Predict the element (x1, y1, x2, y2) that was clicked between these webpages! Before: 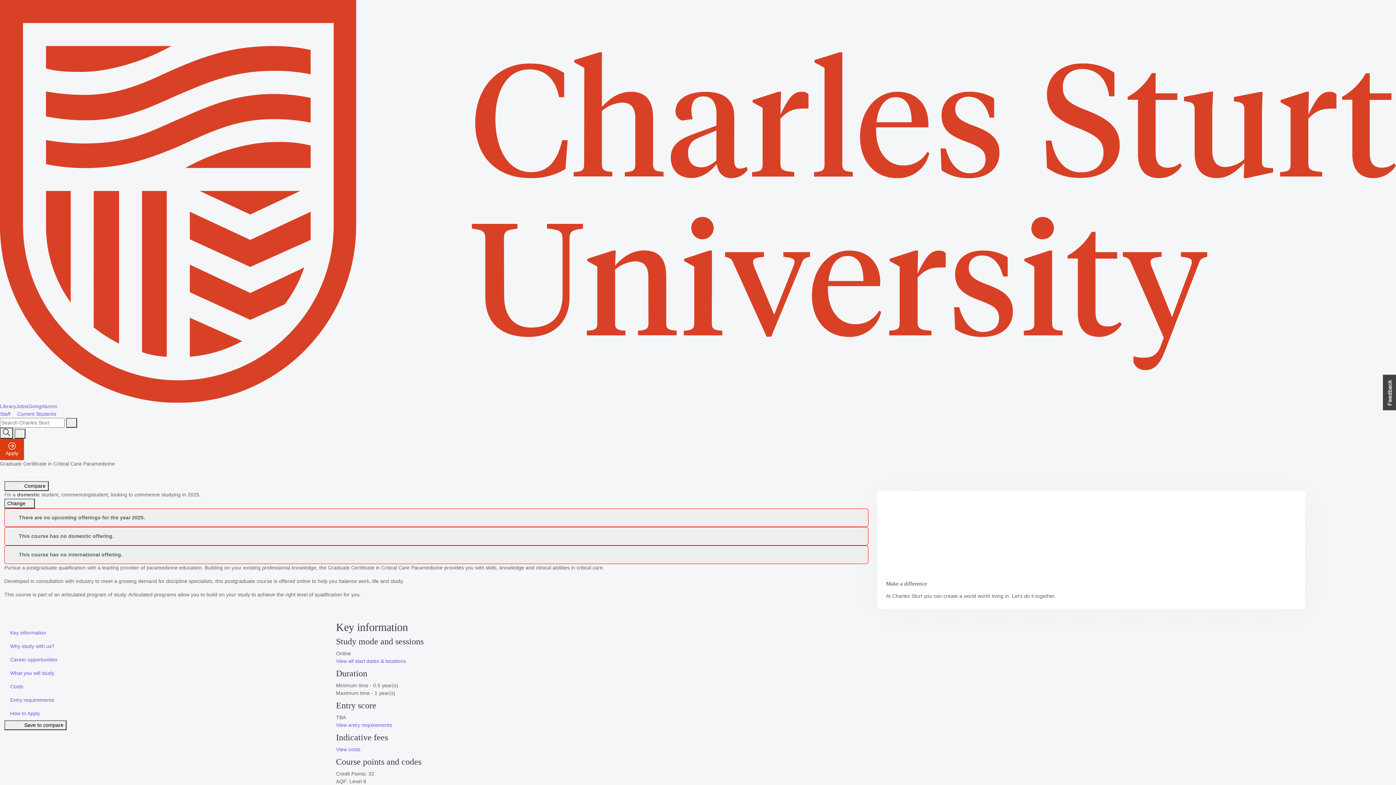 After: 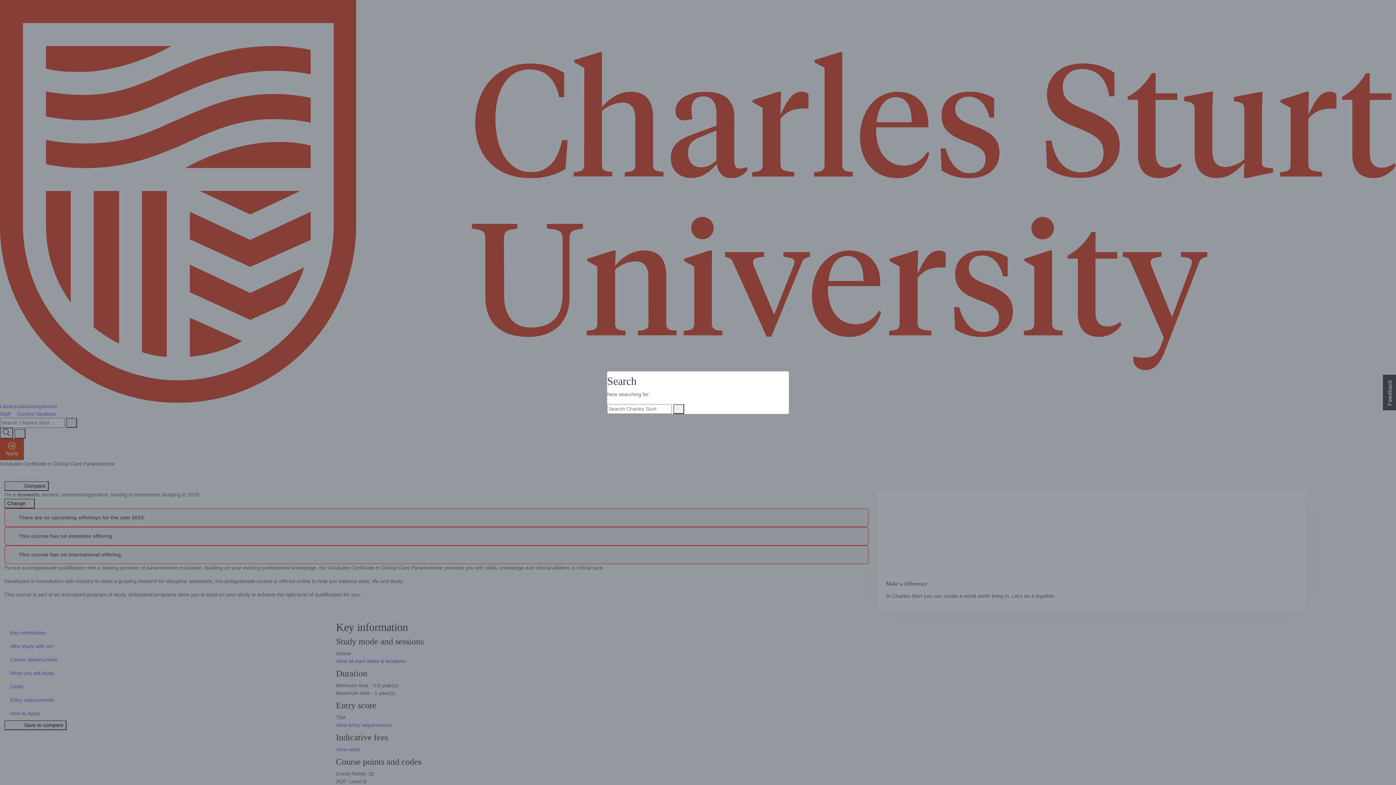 Action: label: Search the Charles Sturt University website bbox: (0, 427, 13, 438)